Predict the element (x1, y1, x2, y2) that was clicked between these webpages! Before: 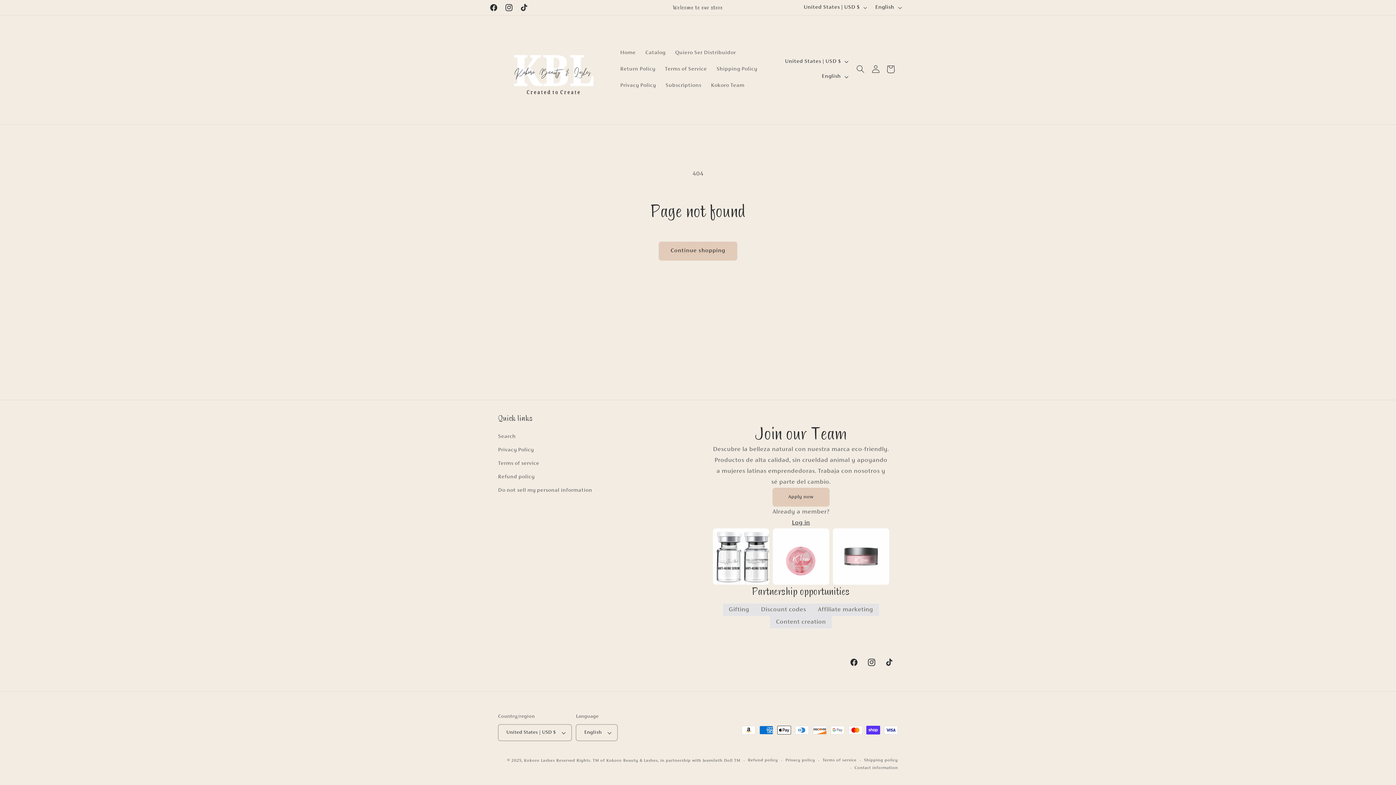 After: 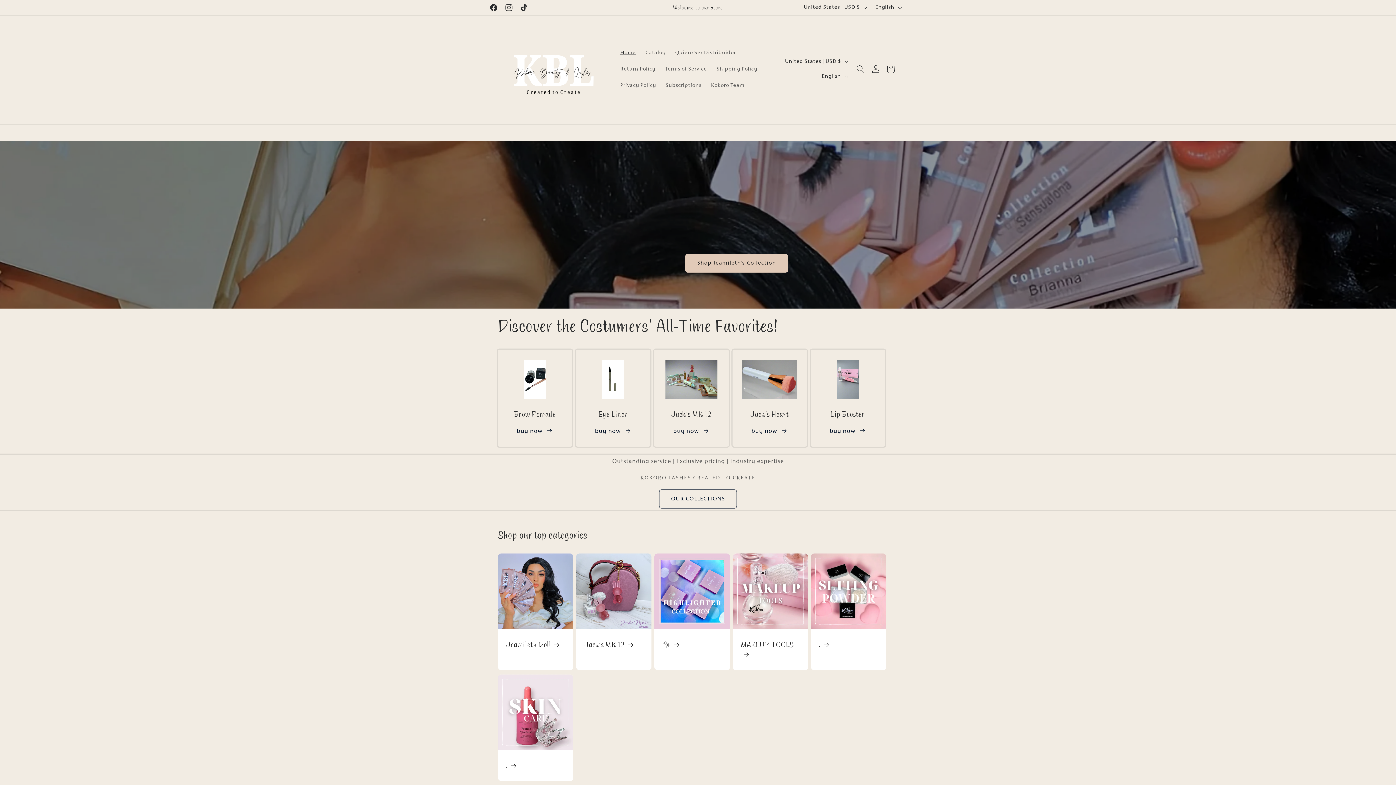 Action: bbox: (524, 758, 555, 763) label: Kokoro Lashes